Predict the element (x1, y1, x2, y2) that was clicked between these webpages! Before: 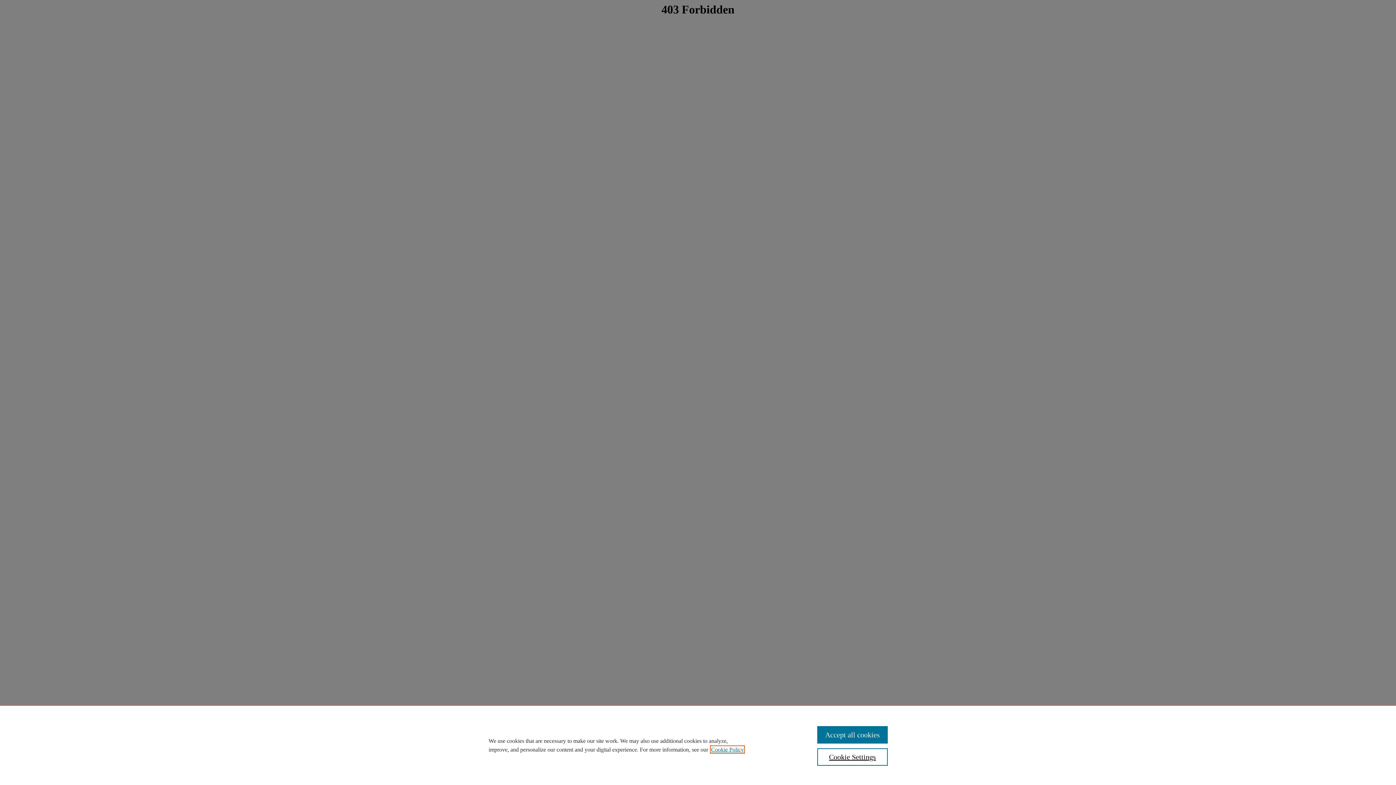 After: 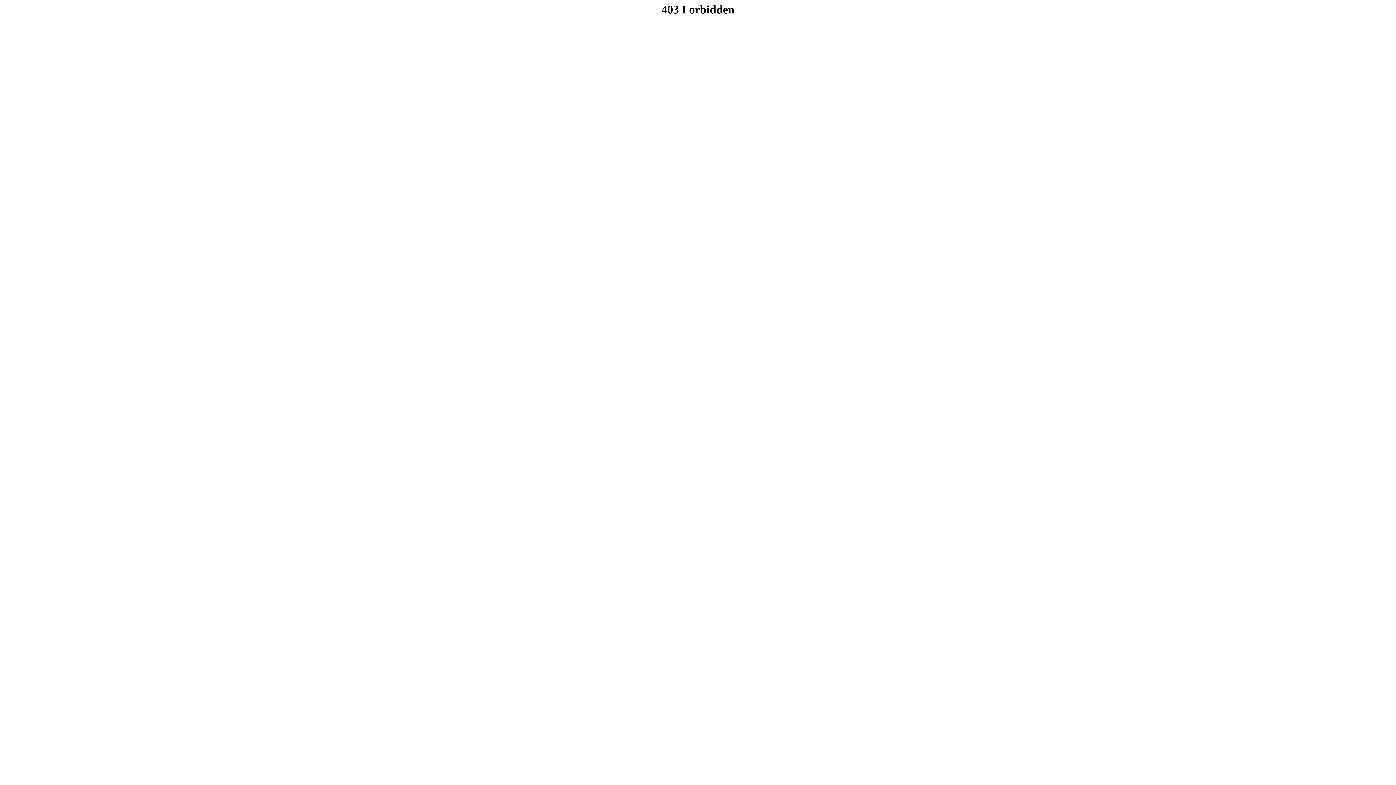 Action: label: Accept all cookies bbox: (817, 726, 887, 744)